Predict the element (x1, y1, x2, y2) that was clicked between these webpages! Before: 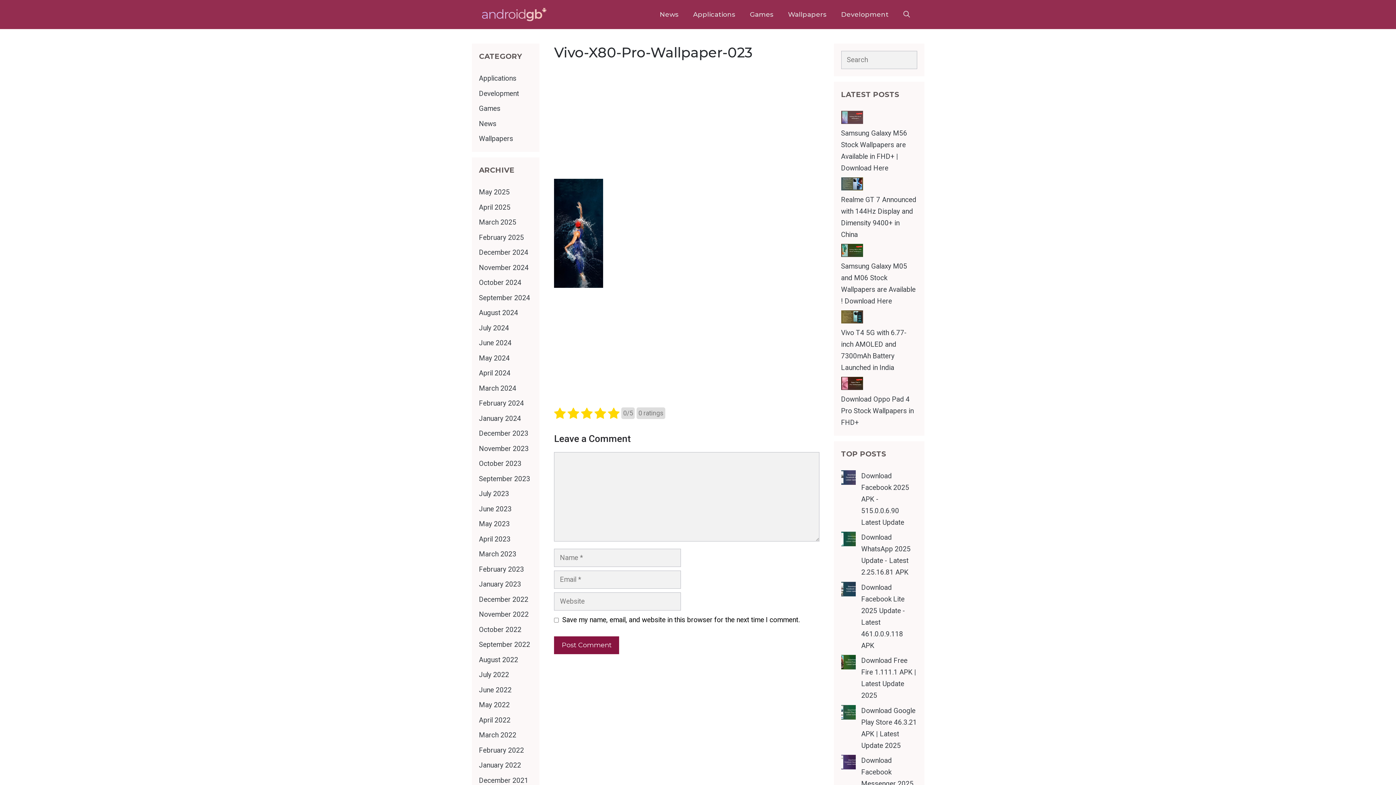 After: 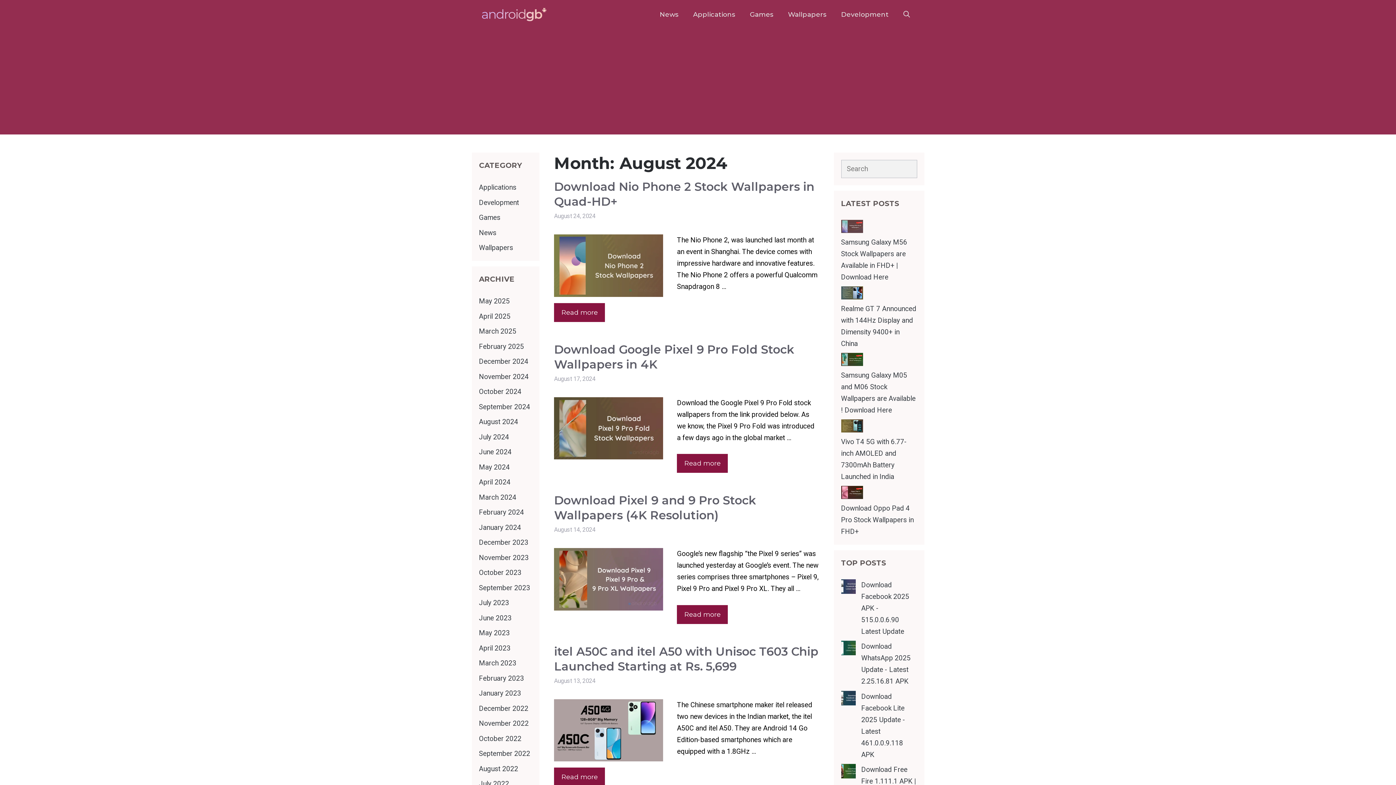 Action: label: August 2024 bbox: (479, 308, 518, 317)